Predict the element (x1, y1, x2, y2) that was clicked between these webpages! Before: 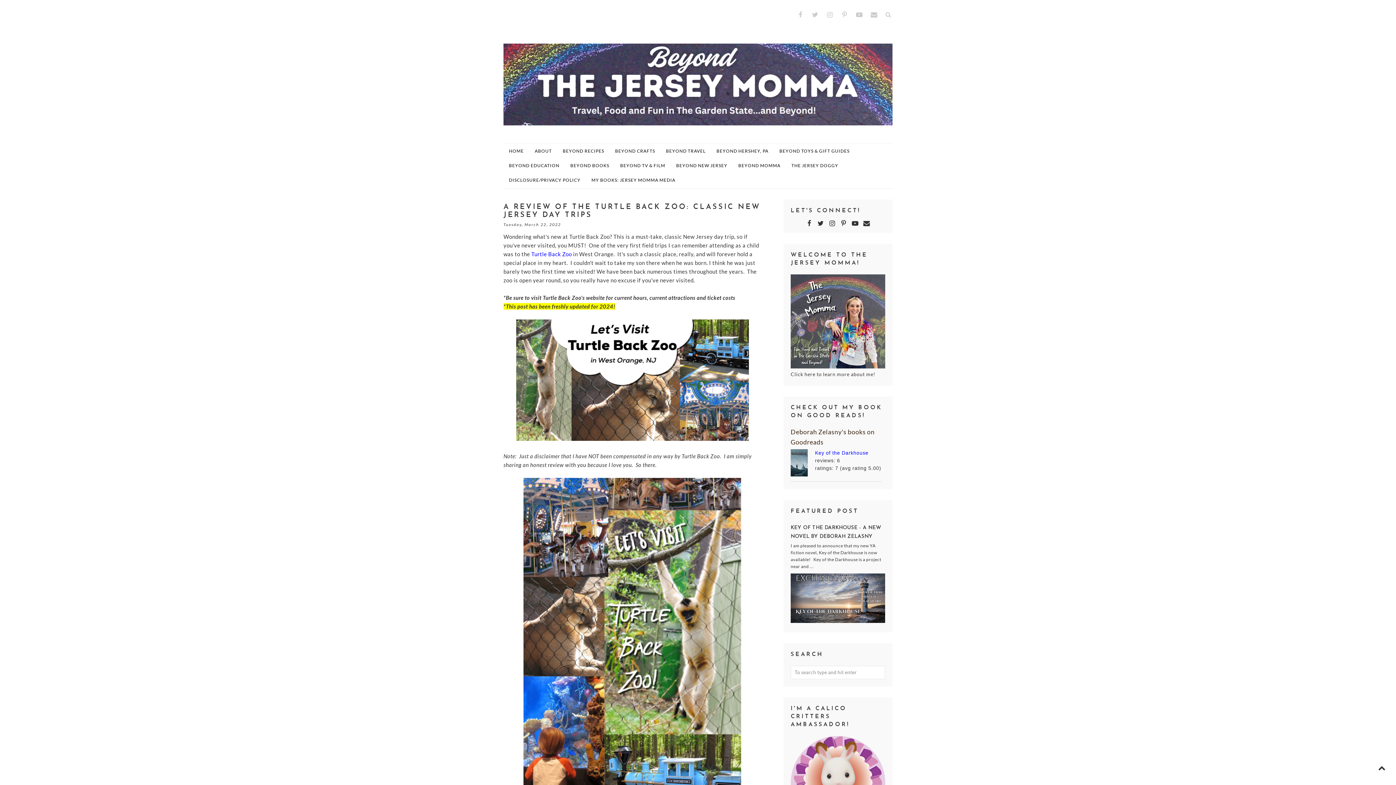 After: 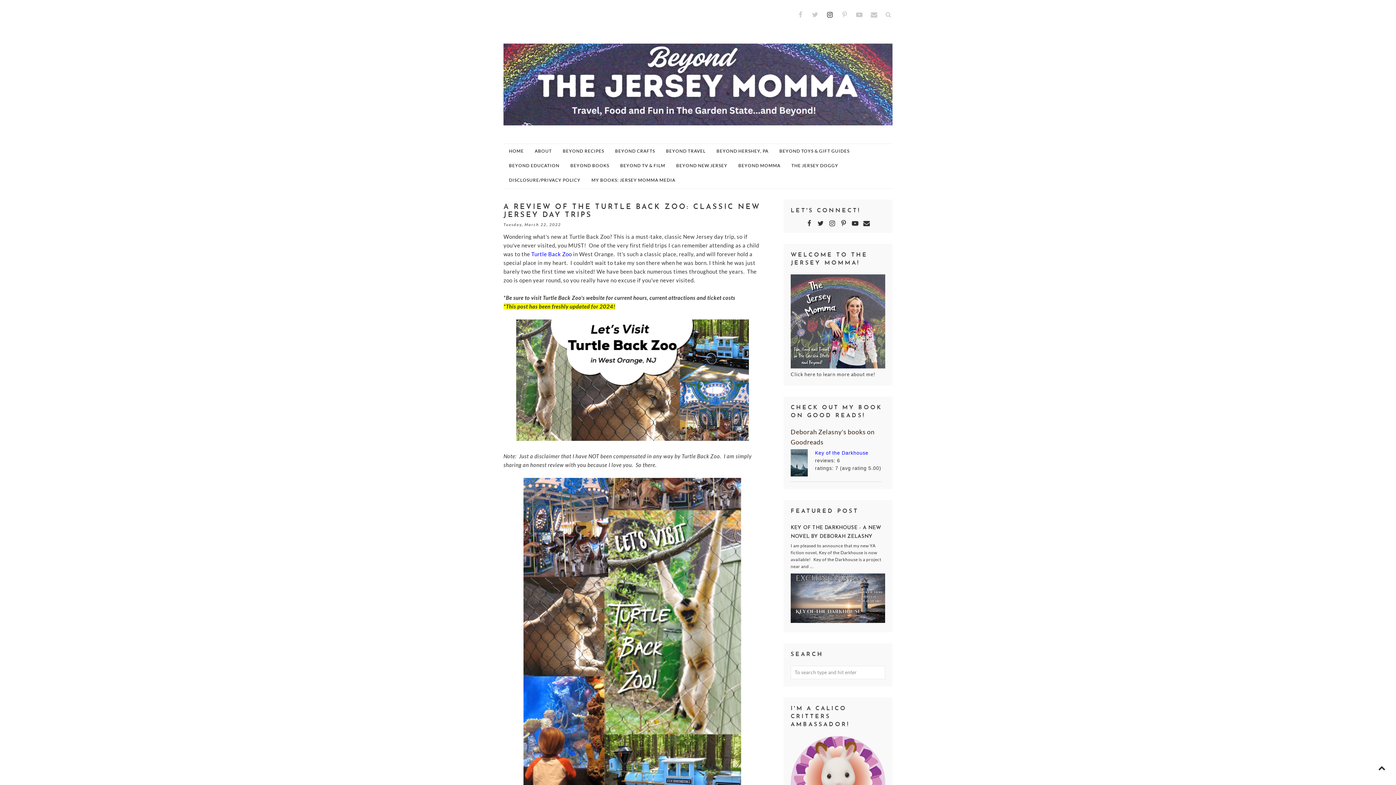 Action: bbox: (825, 0, 834, 29)